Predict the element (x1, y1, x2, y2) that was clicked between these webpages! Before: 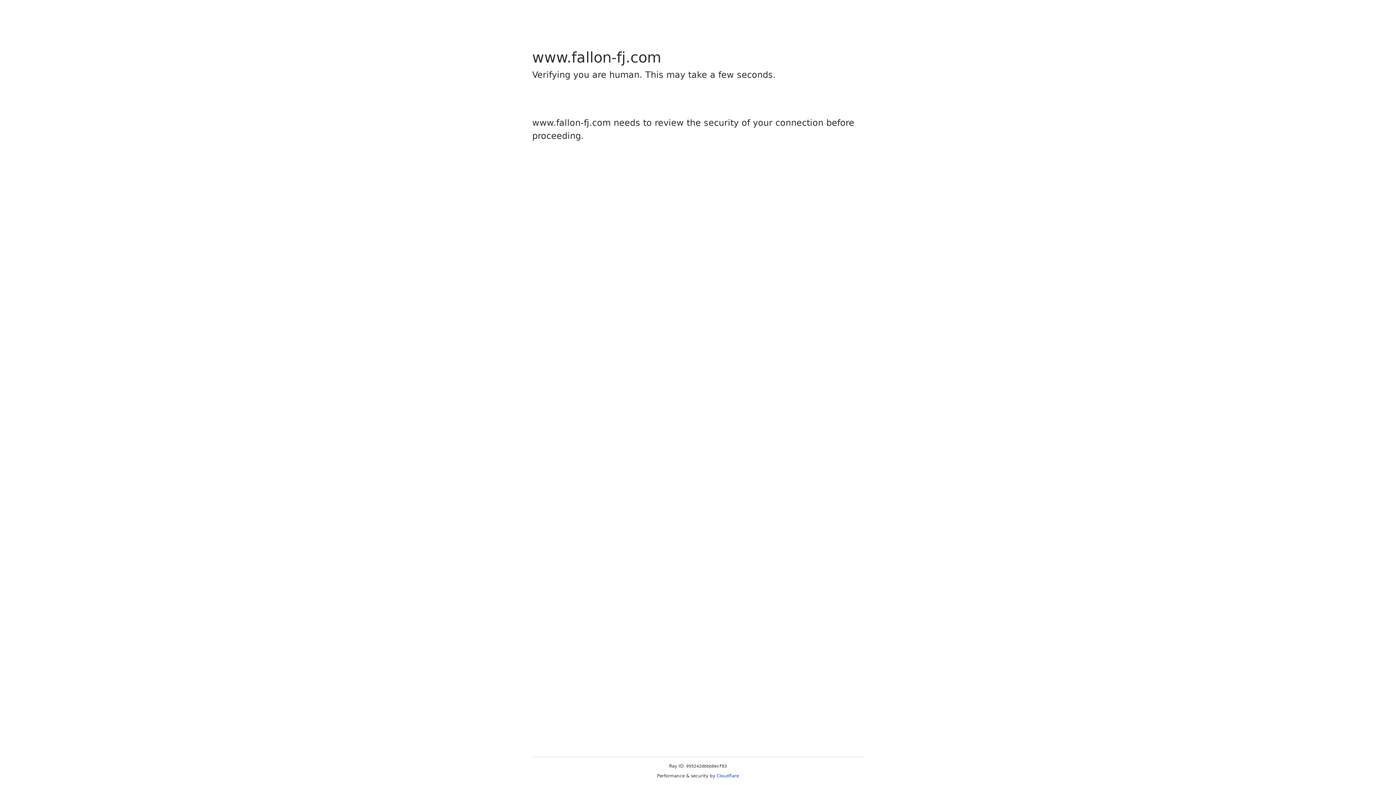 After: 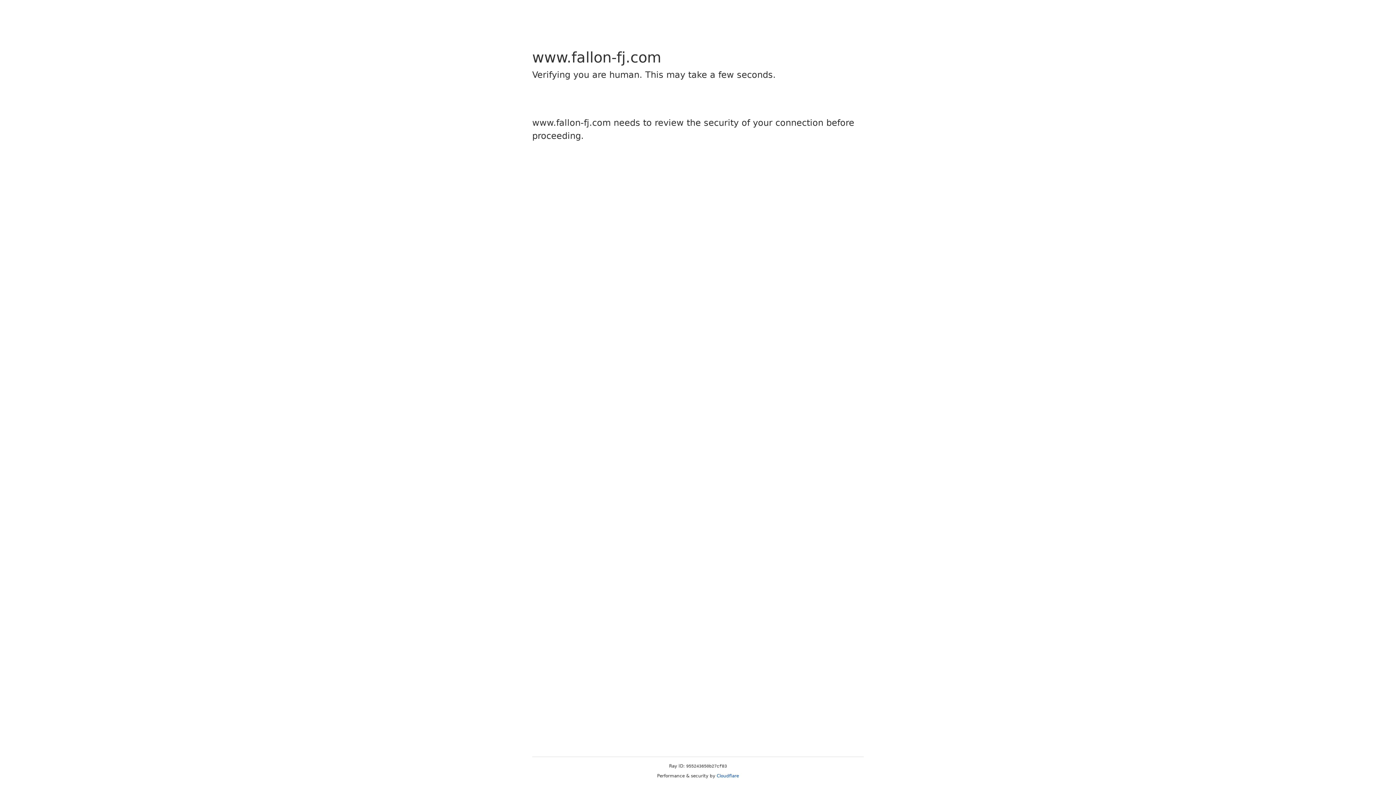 Action: bbox: (716, 773, 739, 778) label: Cloudflare